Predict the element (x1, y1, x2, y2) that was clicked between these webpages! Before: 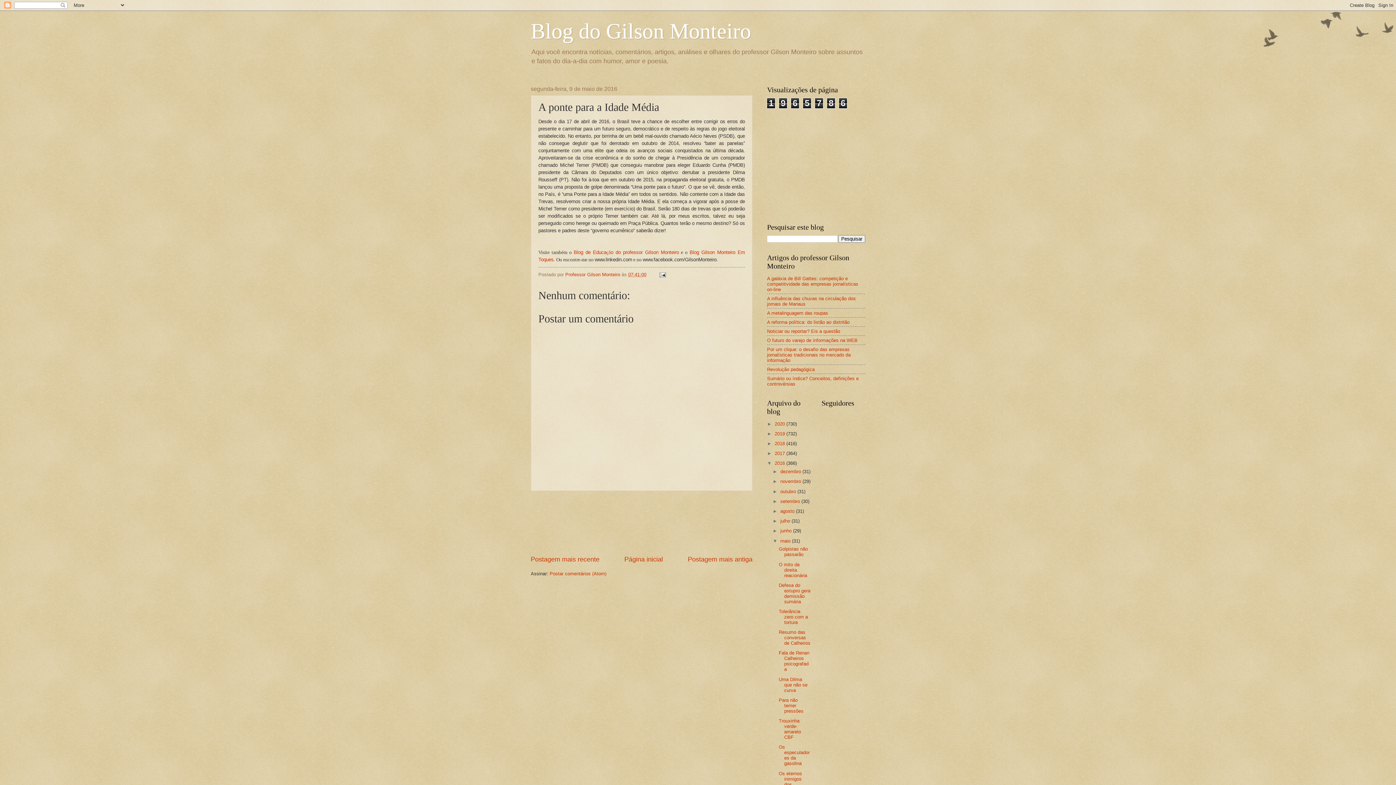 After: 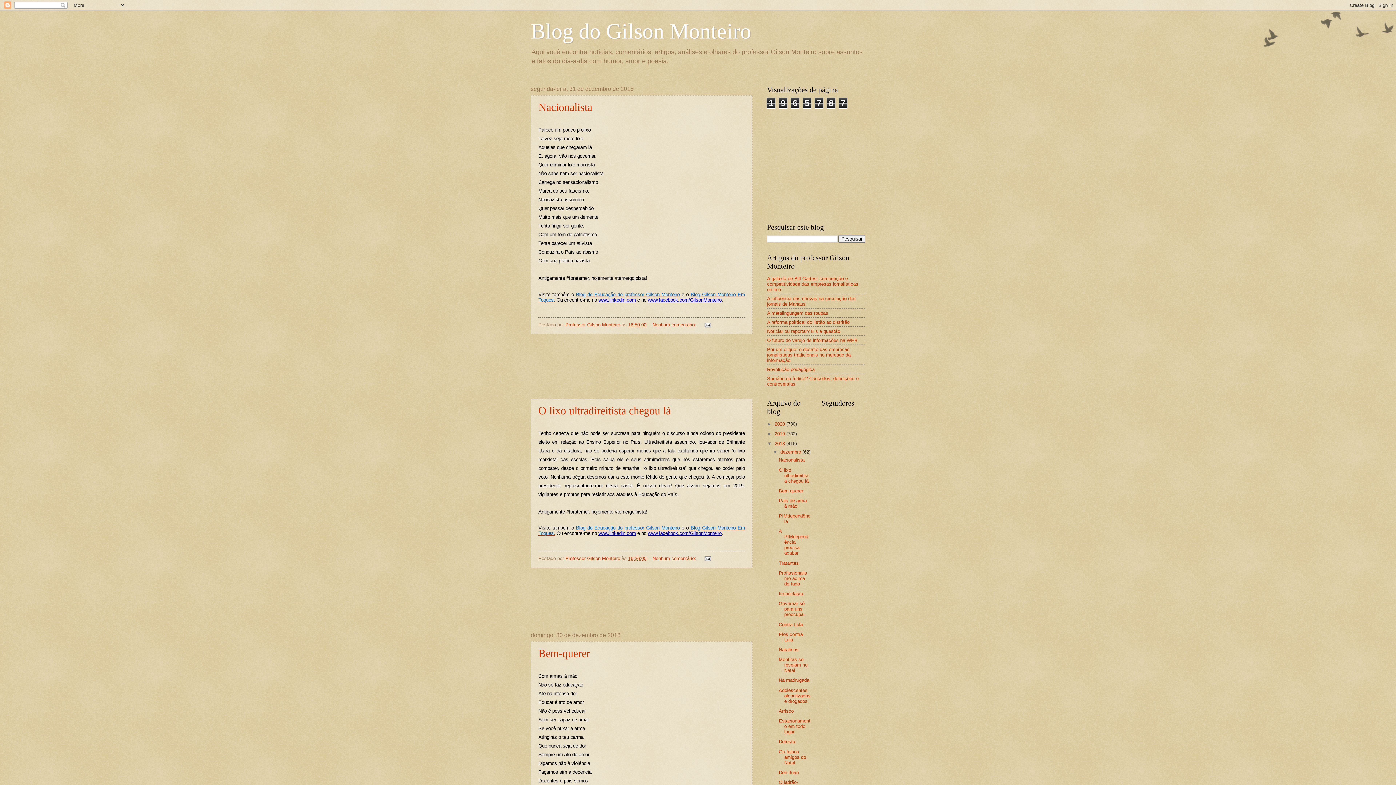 Action: label: 2018  bbox: (774, 441, 786, 446)